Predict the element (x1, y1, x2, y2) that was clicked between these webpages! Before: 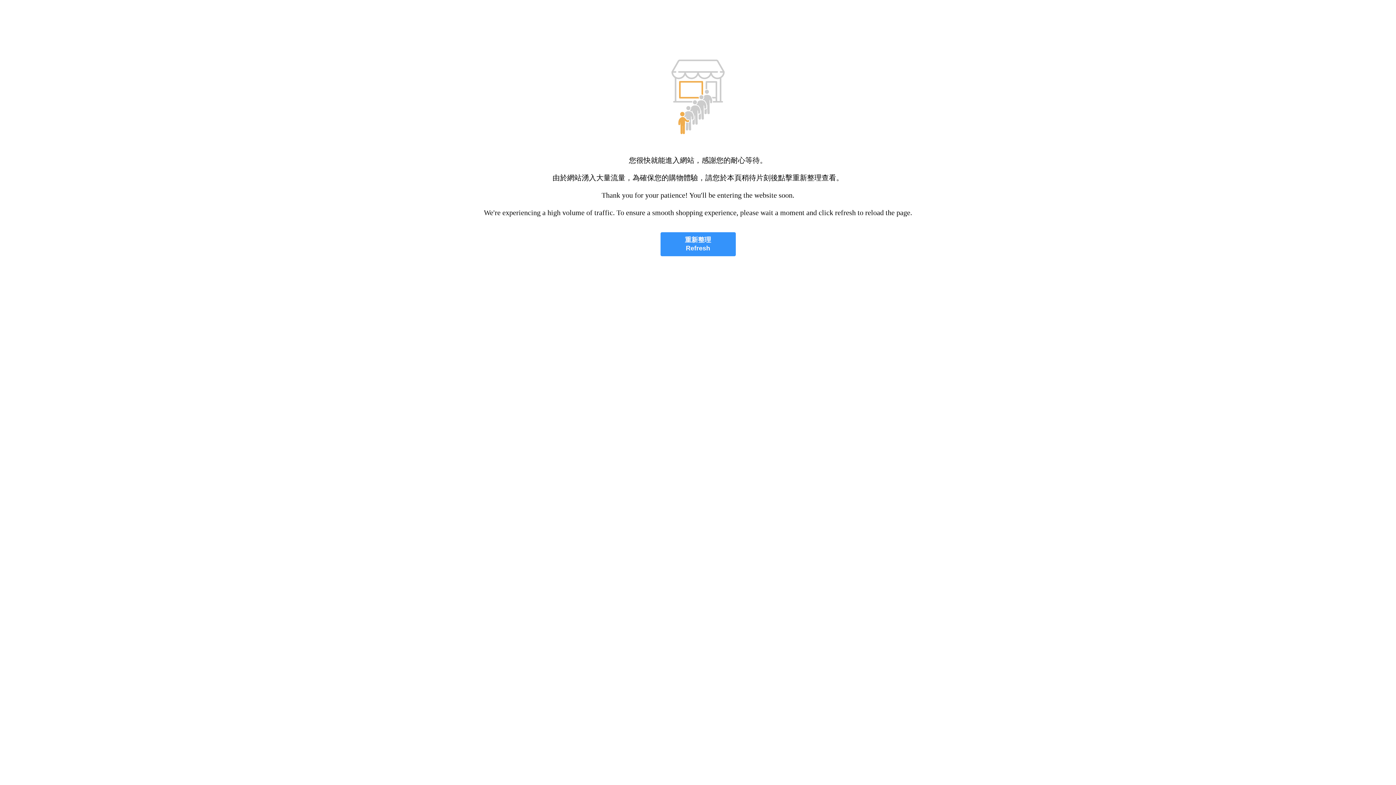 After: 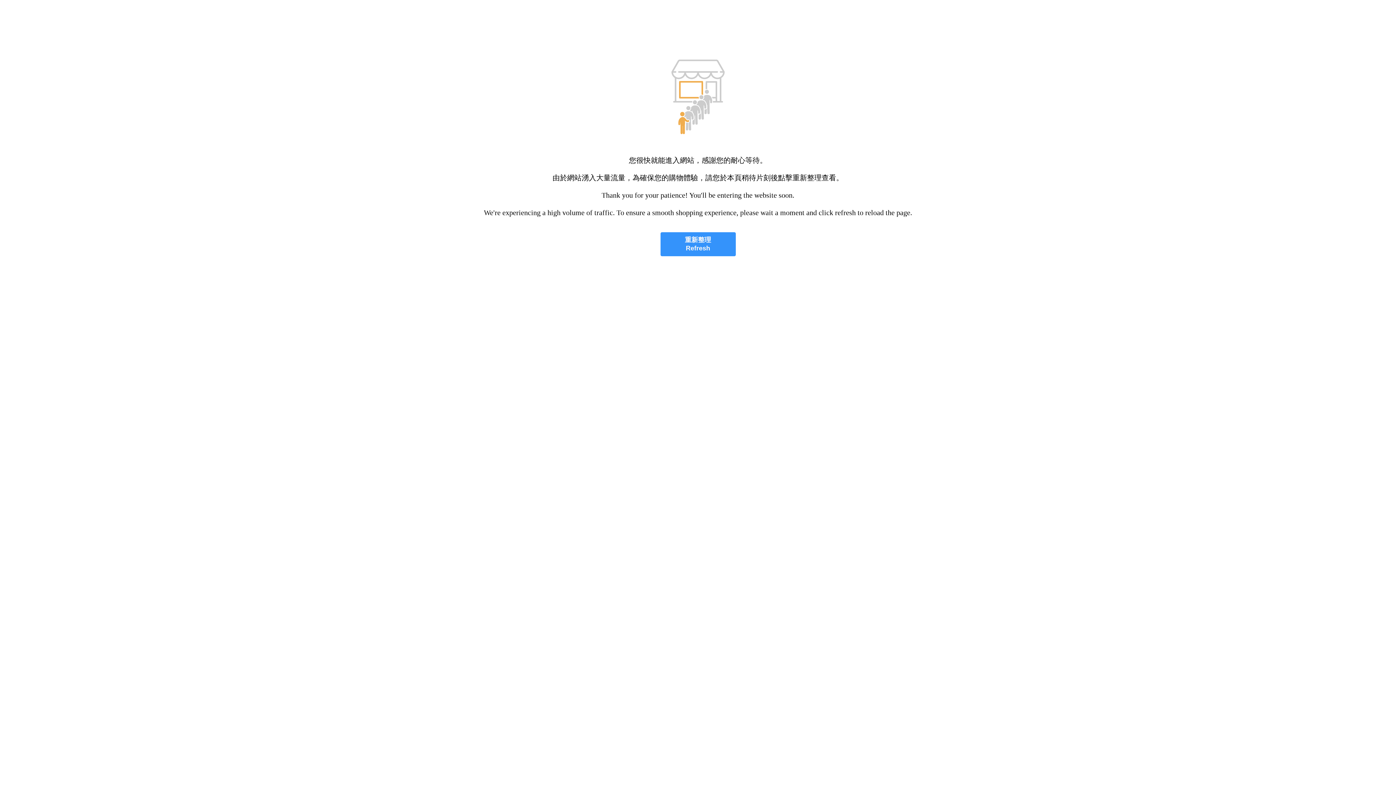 Action: bbox: (660, 232, 735, 256) label: 重新整理
Refresh